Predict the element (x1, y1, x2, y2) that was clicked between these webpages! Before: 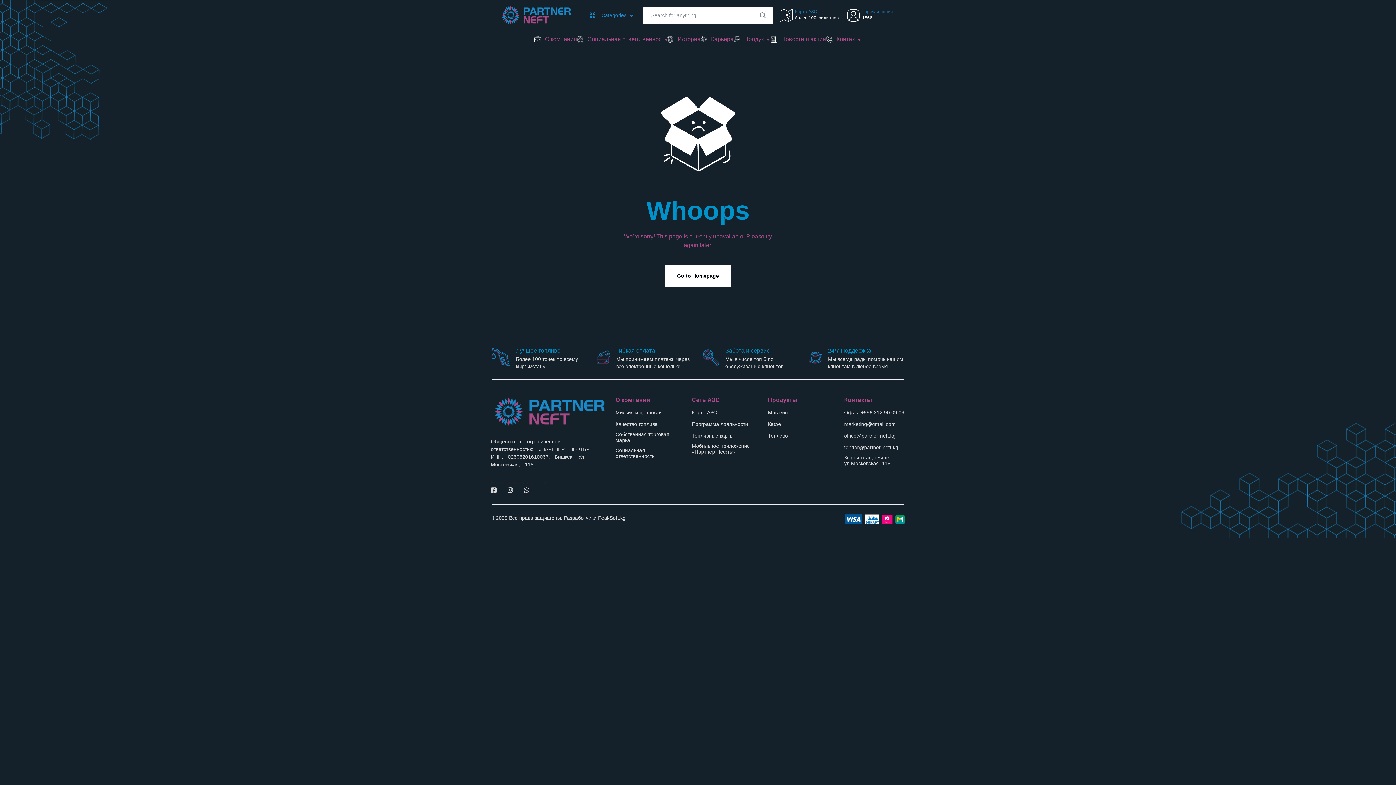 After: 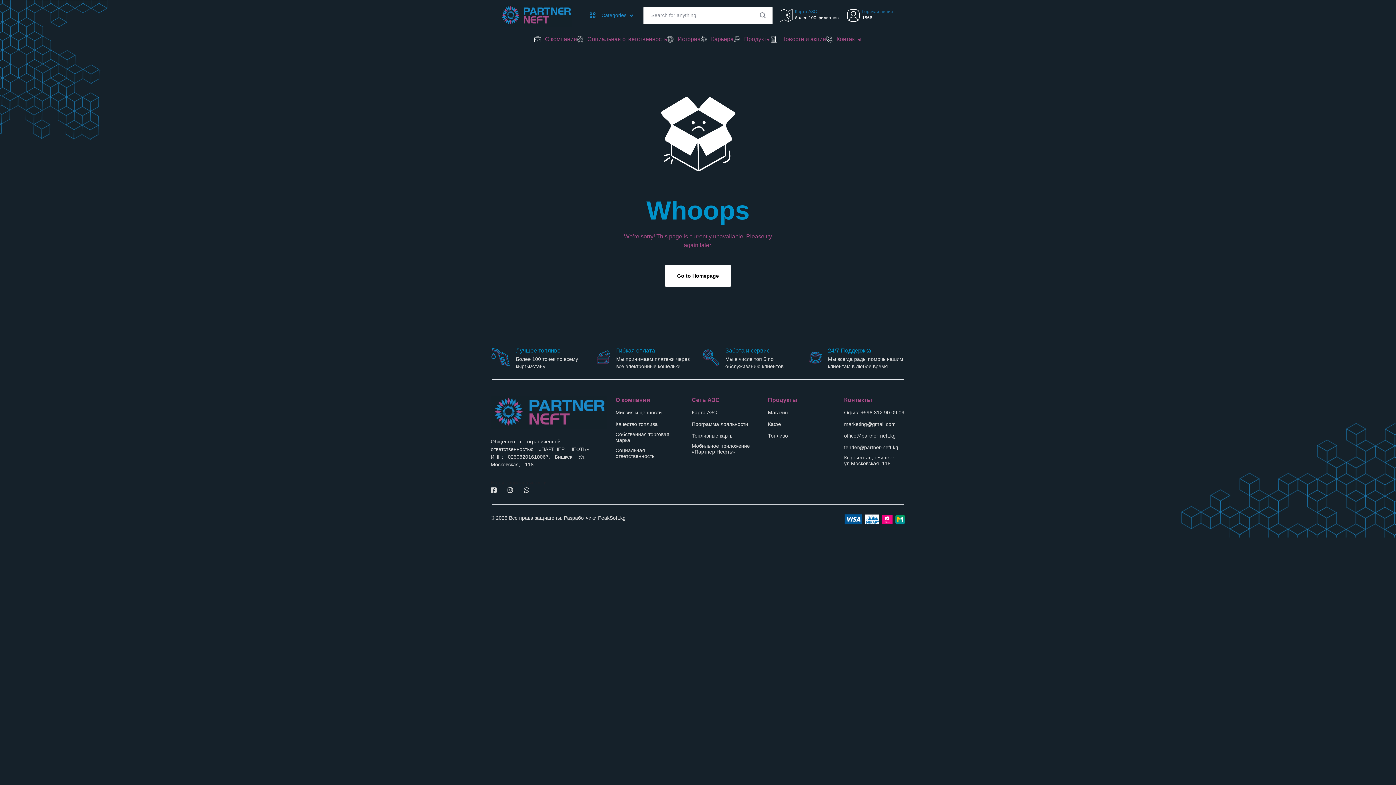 Action: bbox: (847, 9, 893, 21) label: Горячая линия
1866